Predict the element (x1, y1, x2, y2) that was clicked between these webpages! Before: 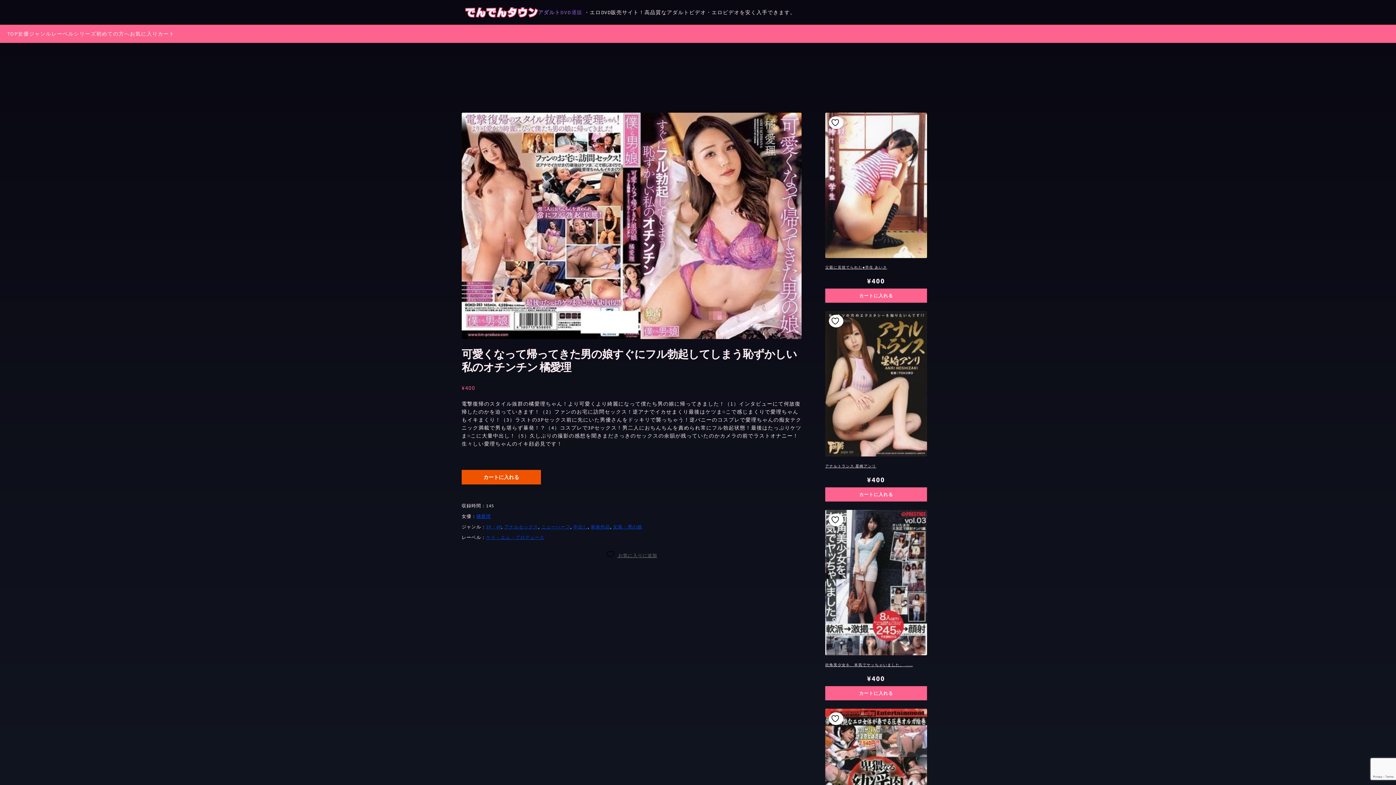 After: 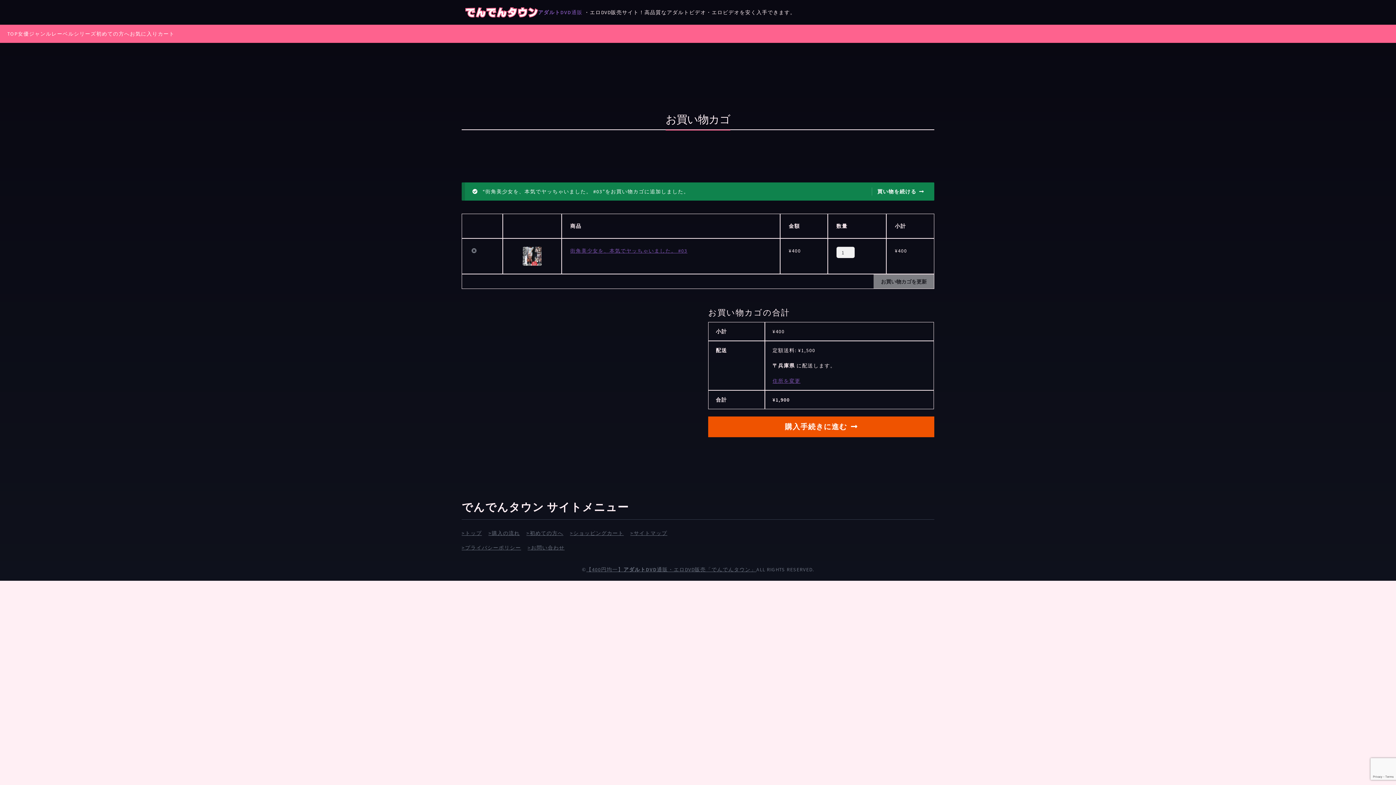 Action: bbox: (825, 686, 927, 700) label: お買い物カゴに追加: 「街角美少女を、本気でヤッちゃいました。 #03」